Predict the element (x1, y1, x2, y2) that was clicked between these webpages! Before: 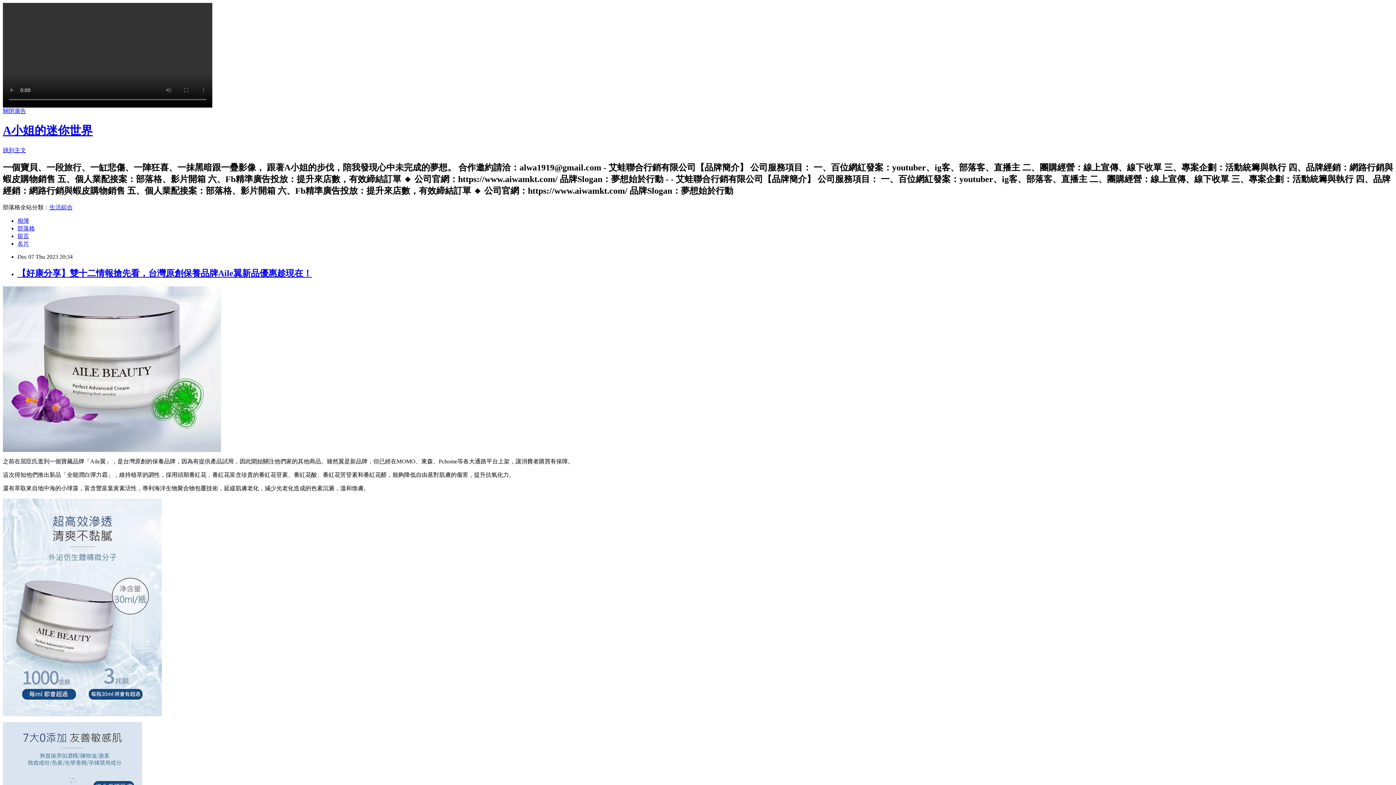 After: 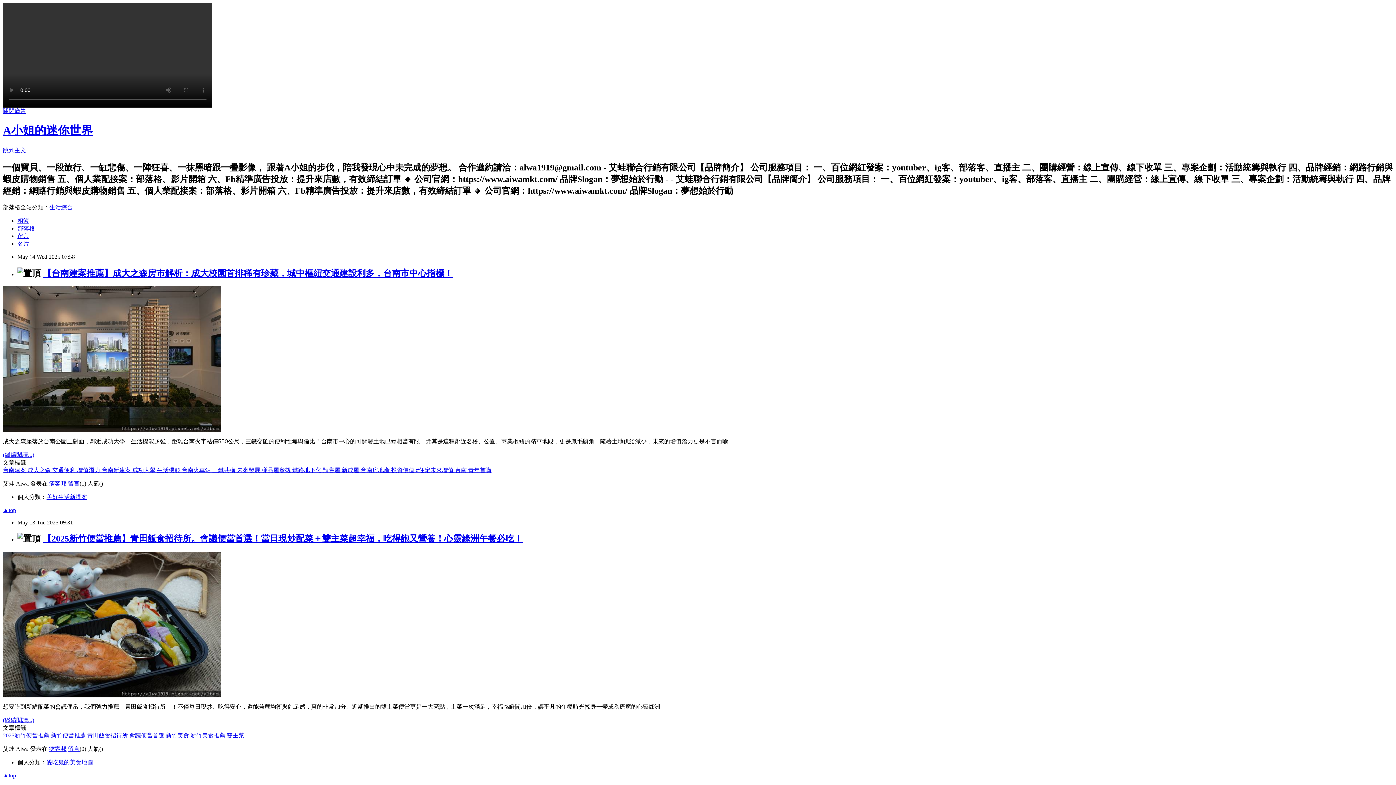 Action: bbox: (17, 225, 34, 231) label: 部落格